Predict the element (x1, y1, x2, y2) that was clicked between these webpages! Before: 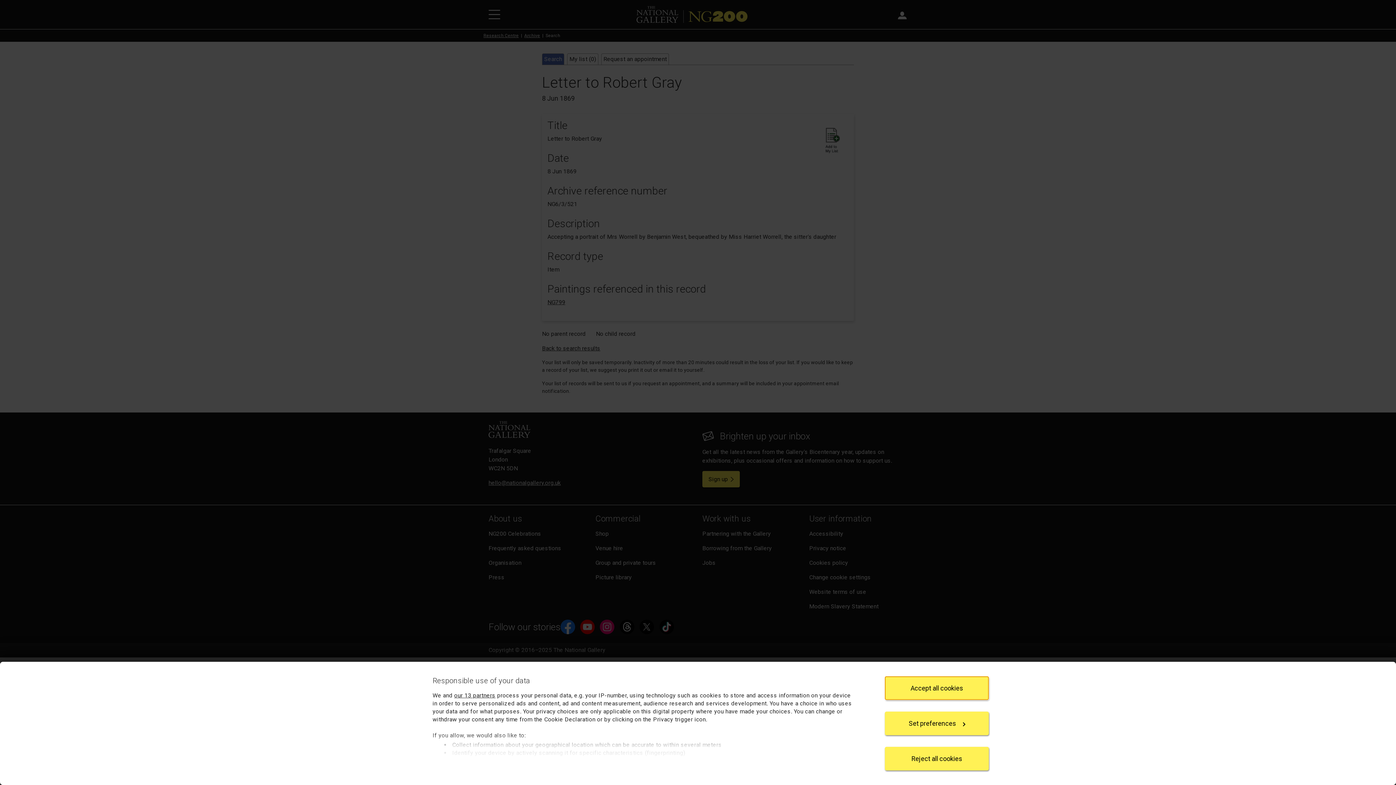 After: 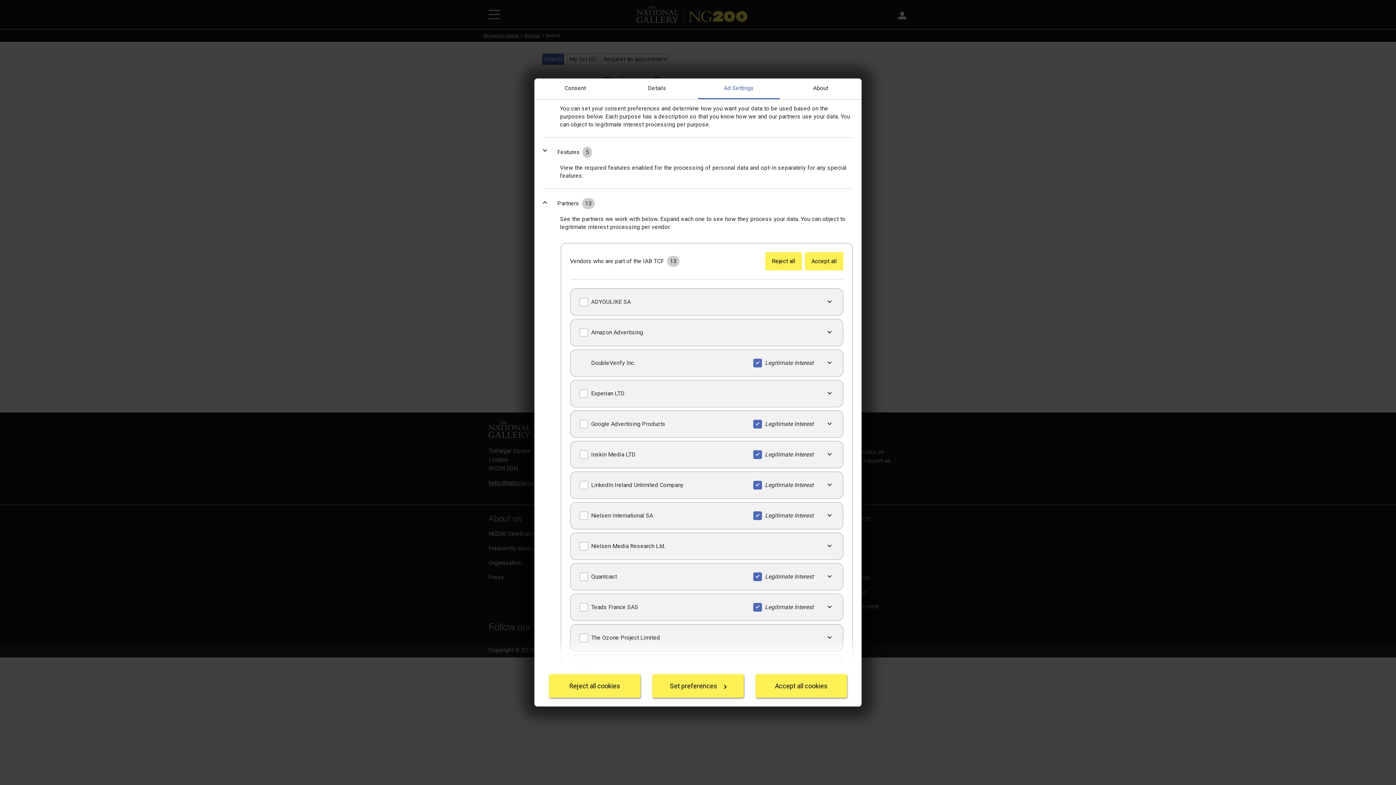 Action: bbox: (454, 692, 495, 699) label: our 13 partners